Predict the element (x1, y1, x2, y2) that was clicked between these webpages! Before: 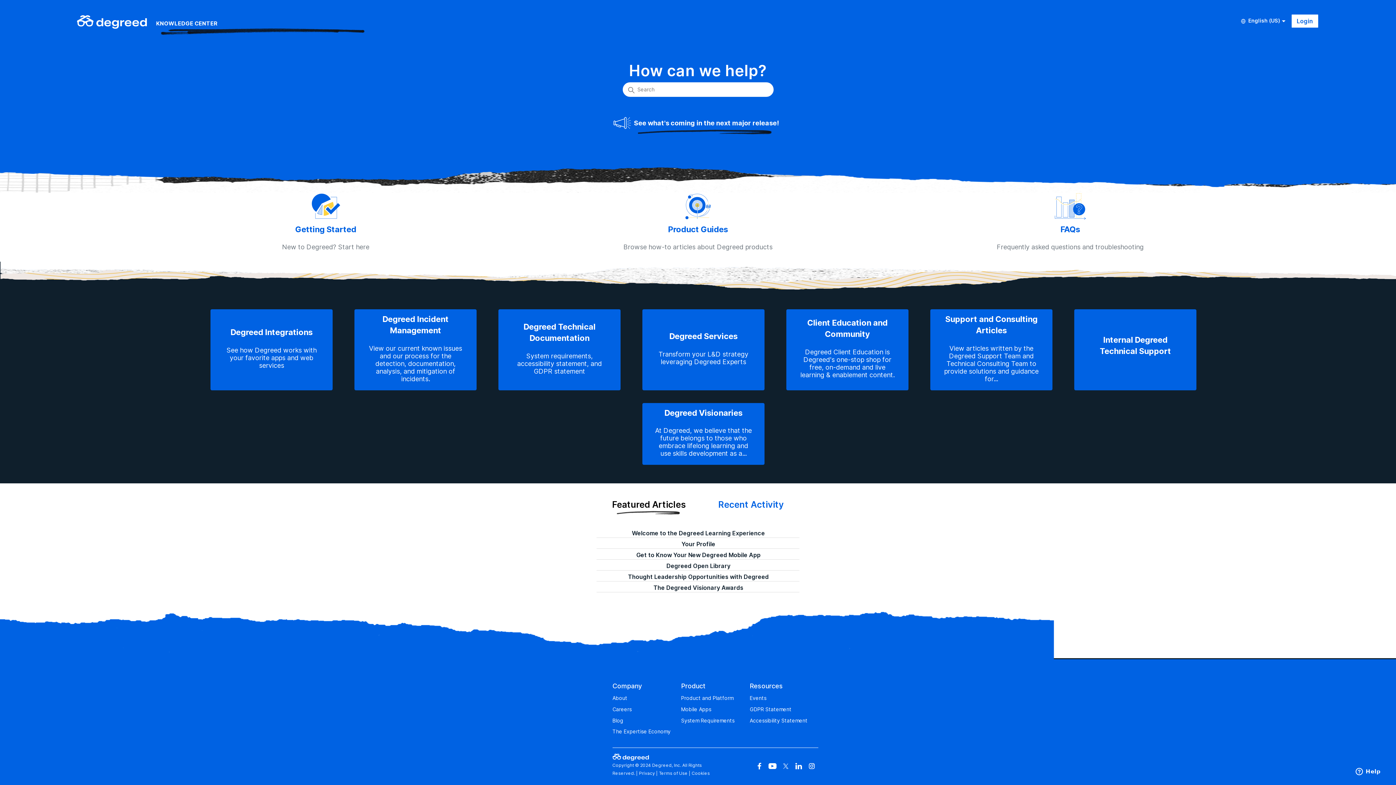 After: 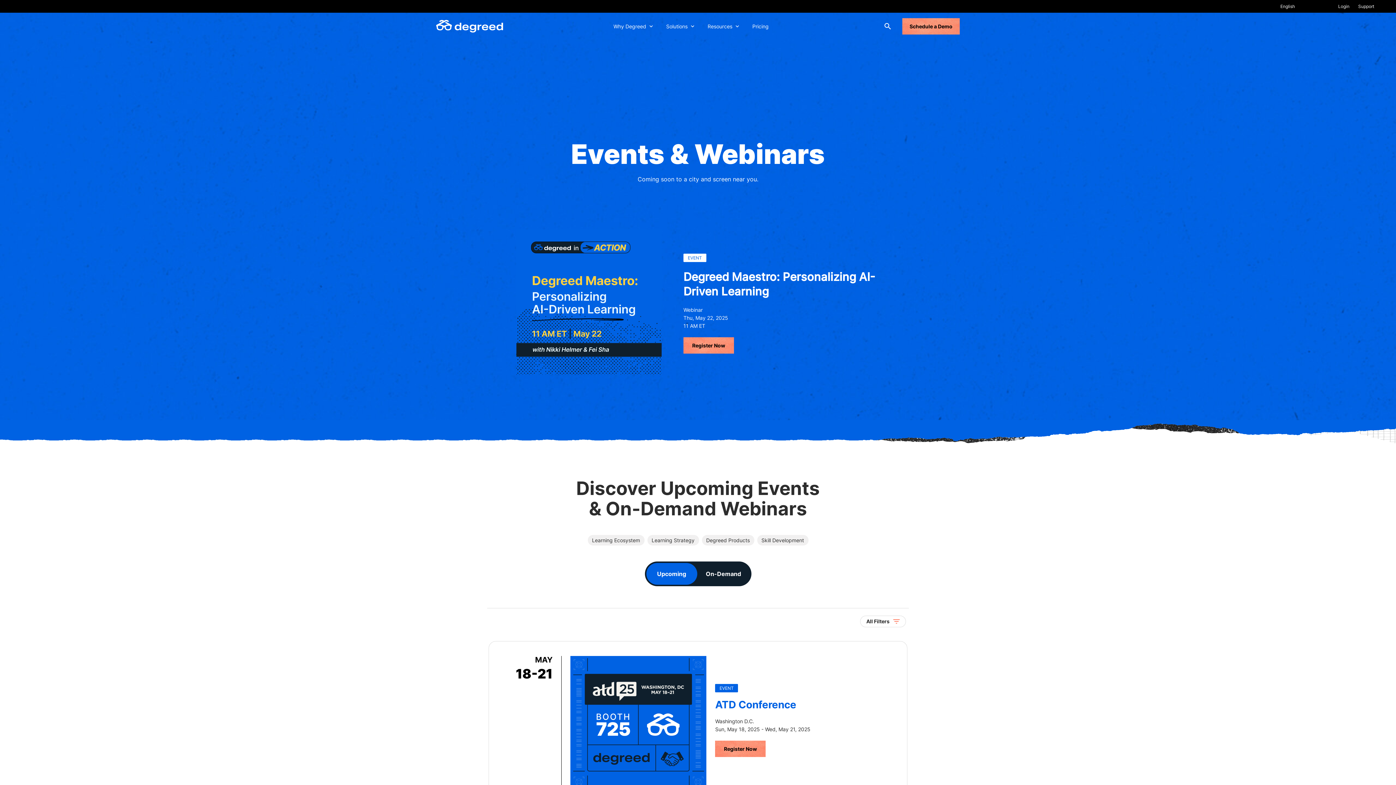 Action: bbox: (749, 694, 766, 703) label: Events